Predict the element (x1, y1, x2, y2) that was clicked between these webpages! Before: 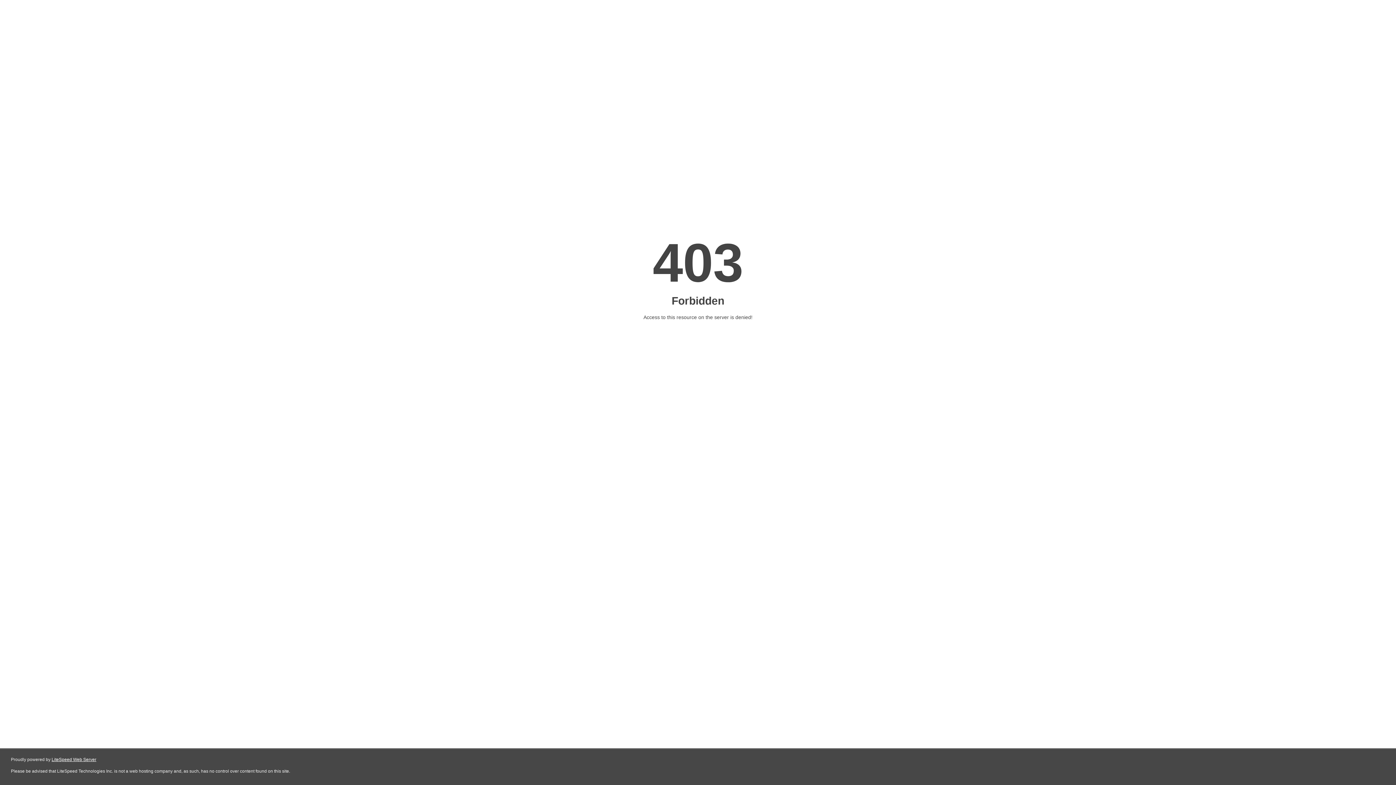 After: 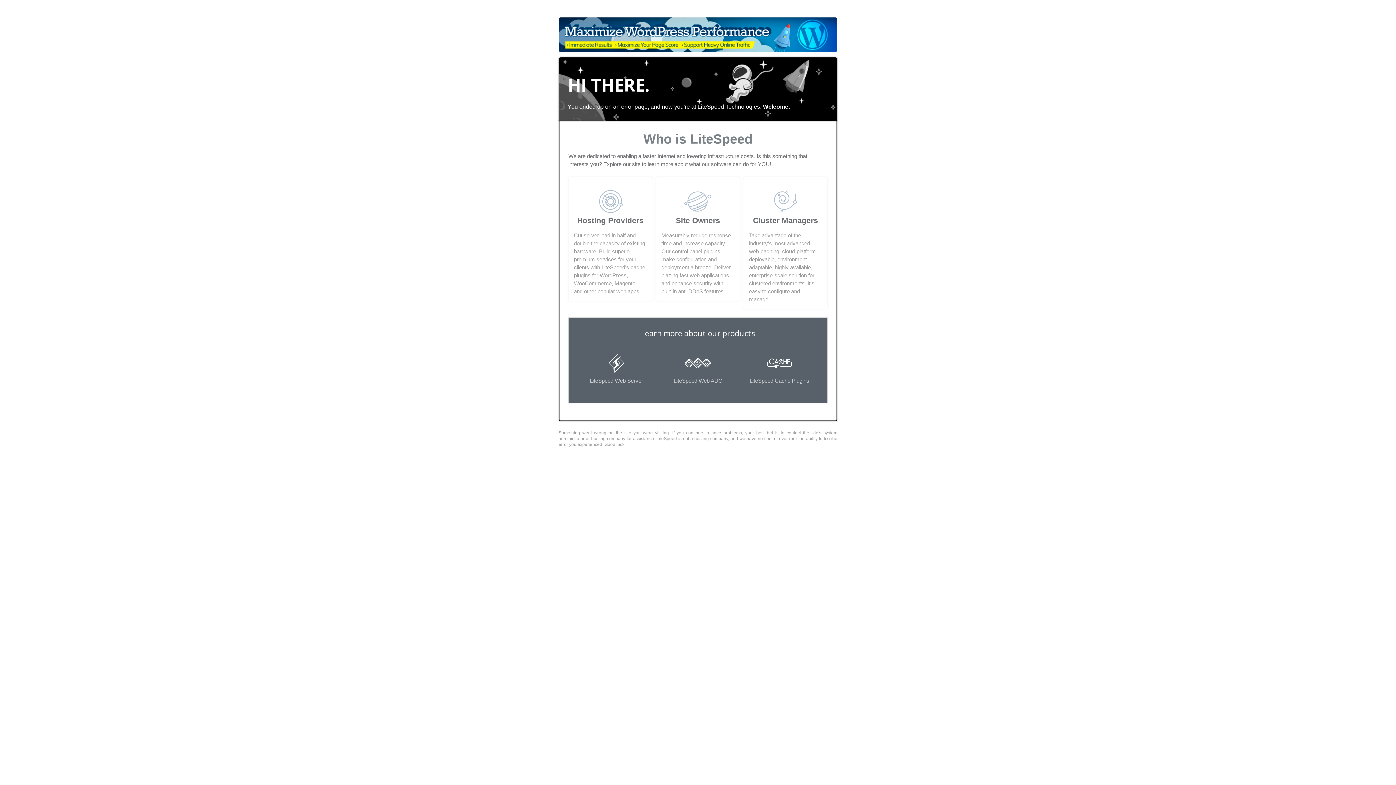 Action: bbox: (51, 757, 96, 762) label: LiteSpeed Web Server